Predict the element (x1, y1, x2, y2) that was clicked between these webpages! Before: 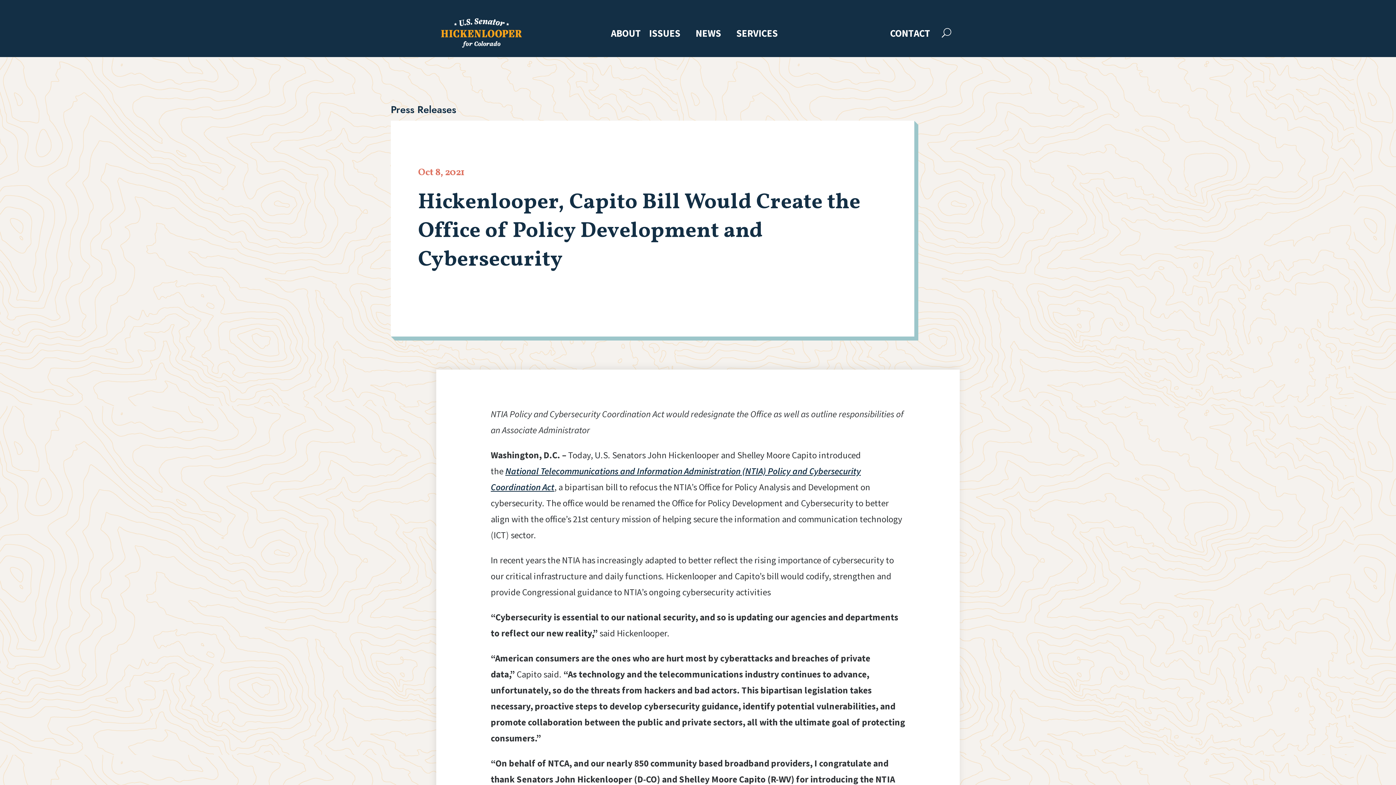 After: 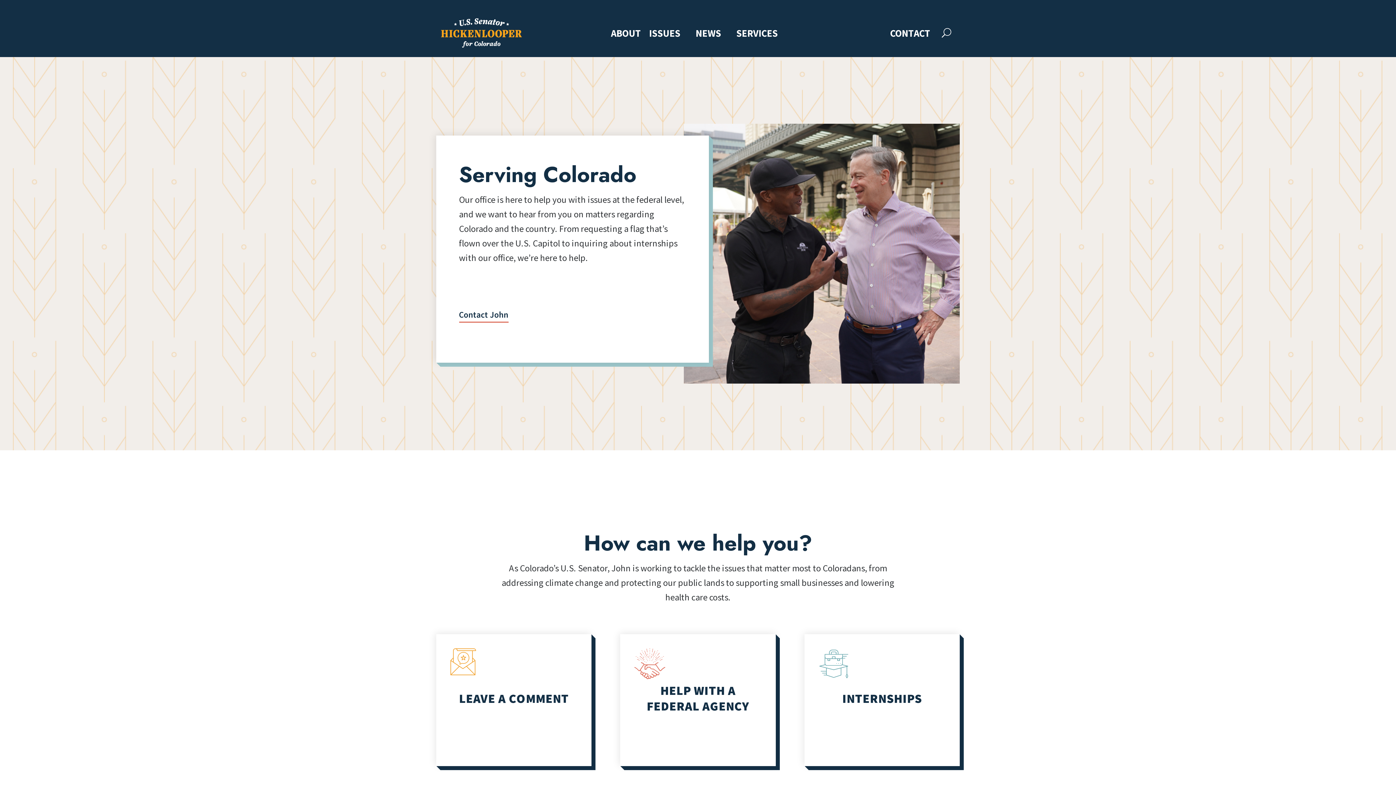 Action: label: SERVICES bbox: (736, 28, 785, 40)